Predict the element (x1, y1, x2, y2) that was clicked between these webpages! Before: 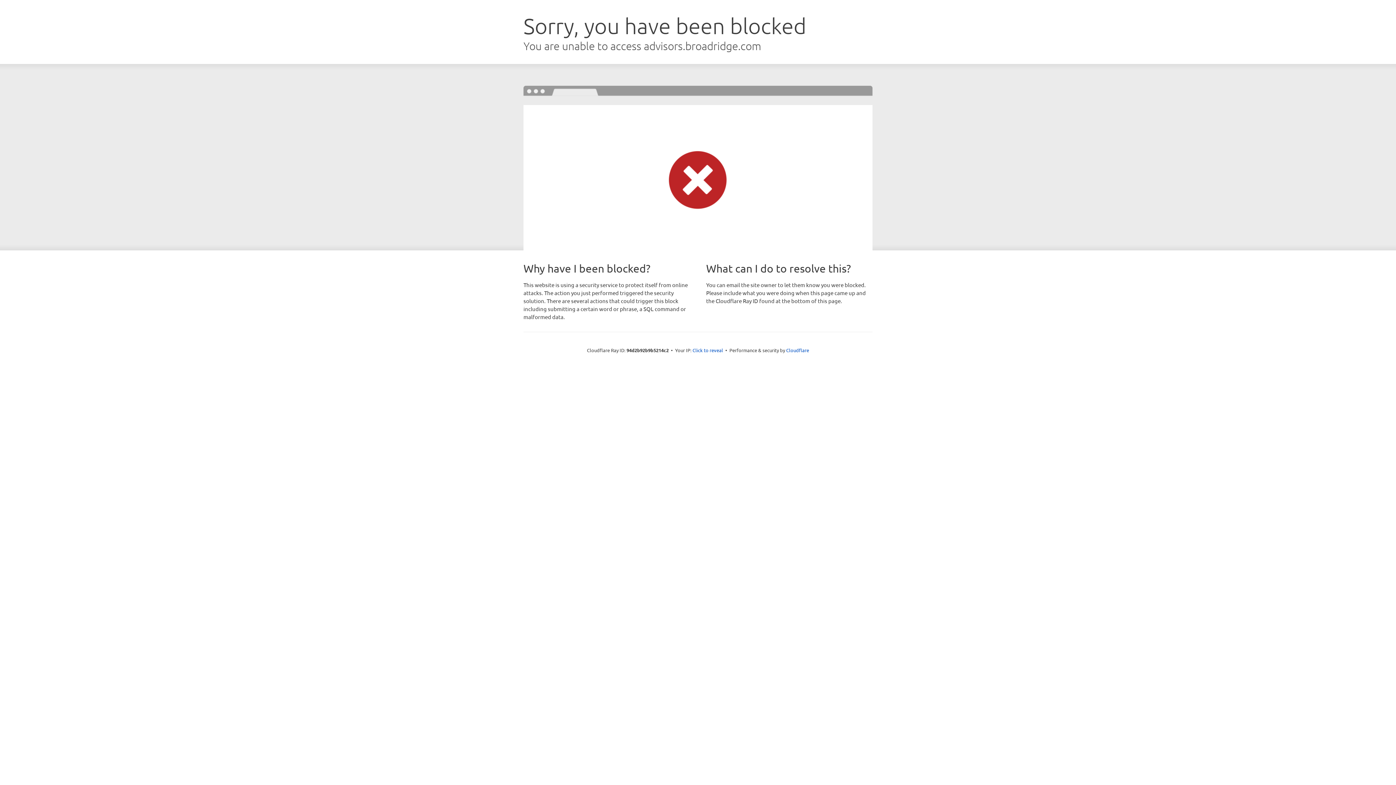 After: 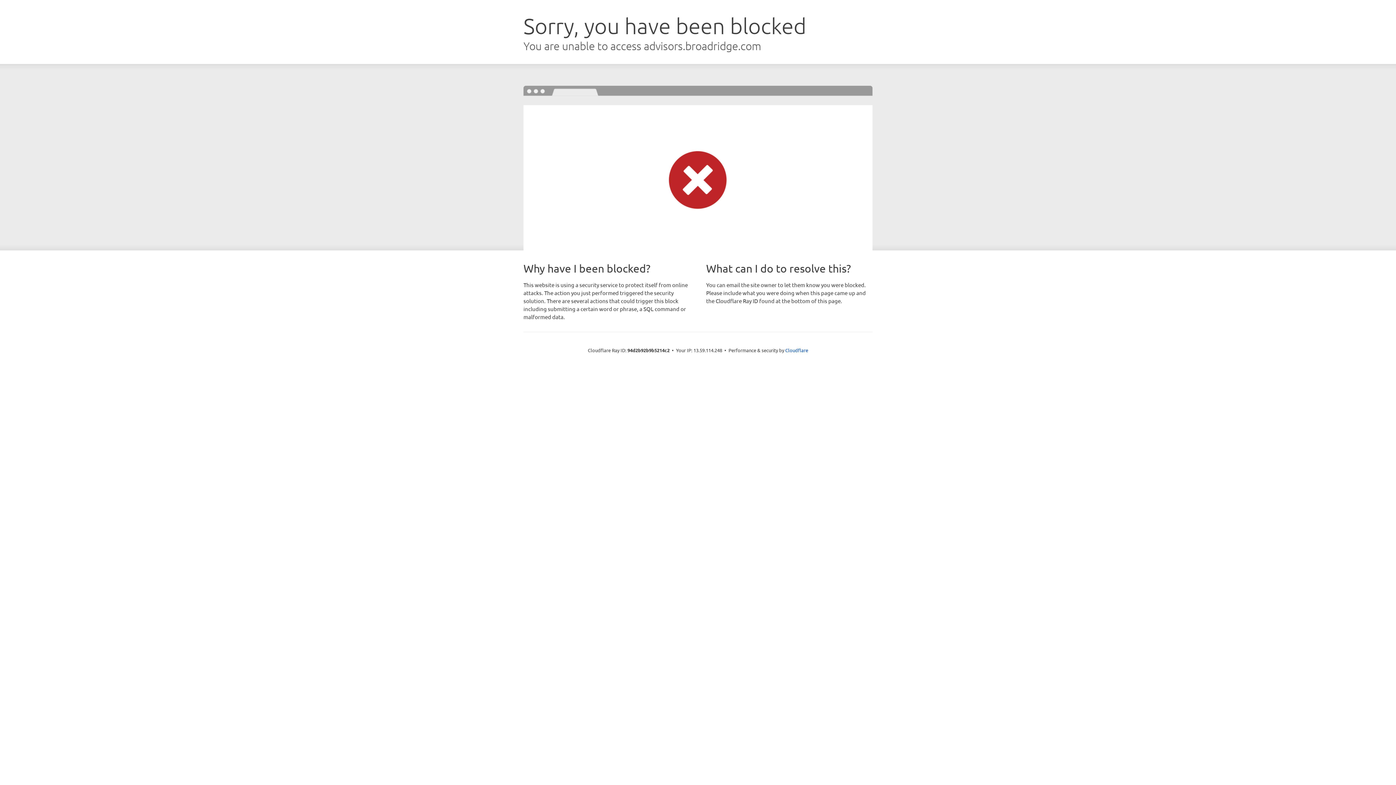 Action: bbox: (692, 346, 723, 353) label: Click to reveal